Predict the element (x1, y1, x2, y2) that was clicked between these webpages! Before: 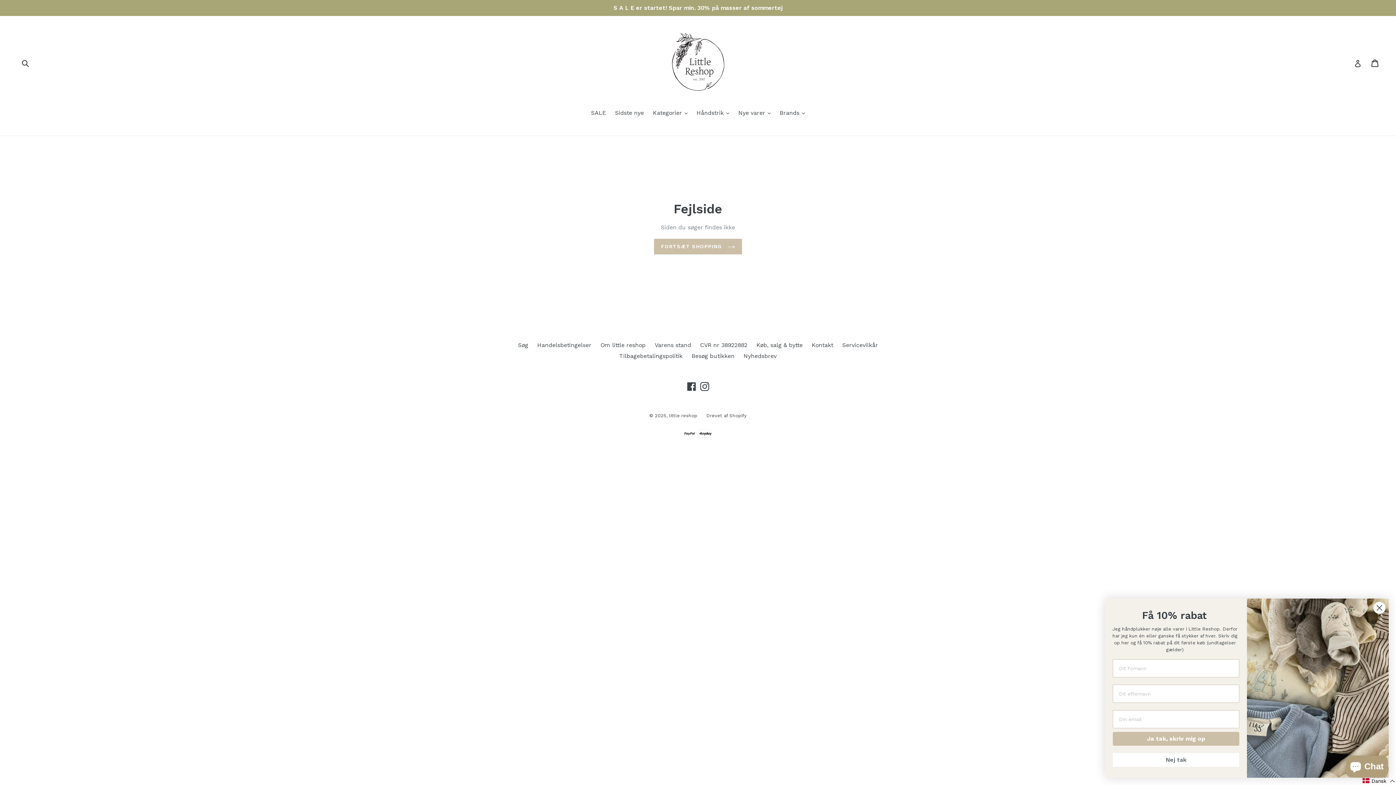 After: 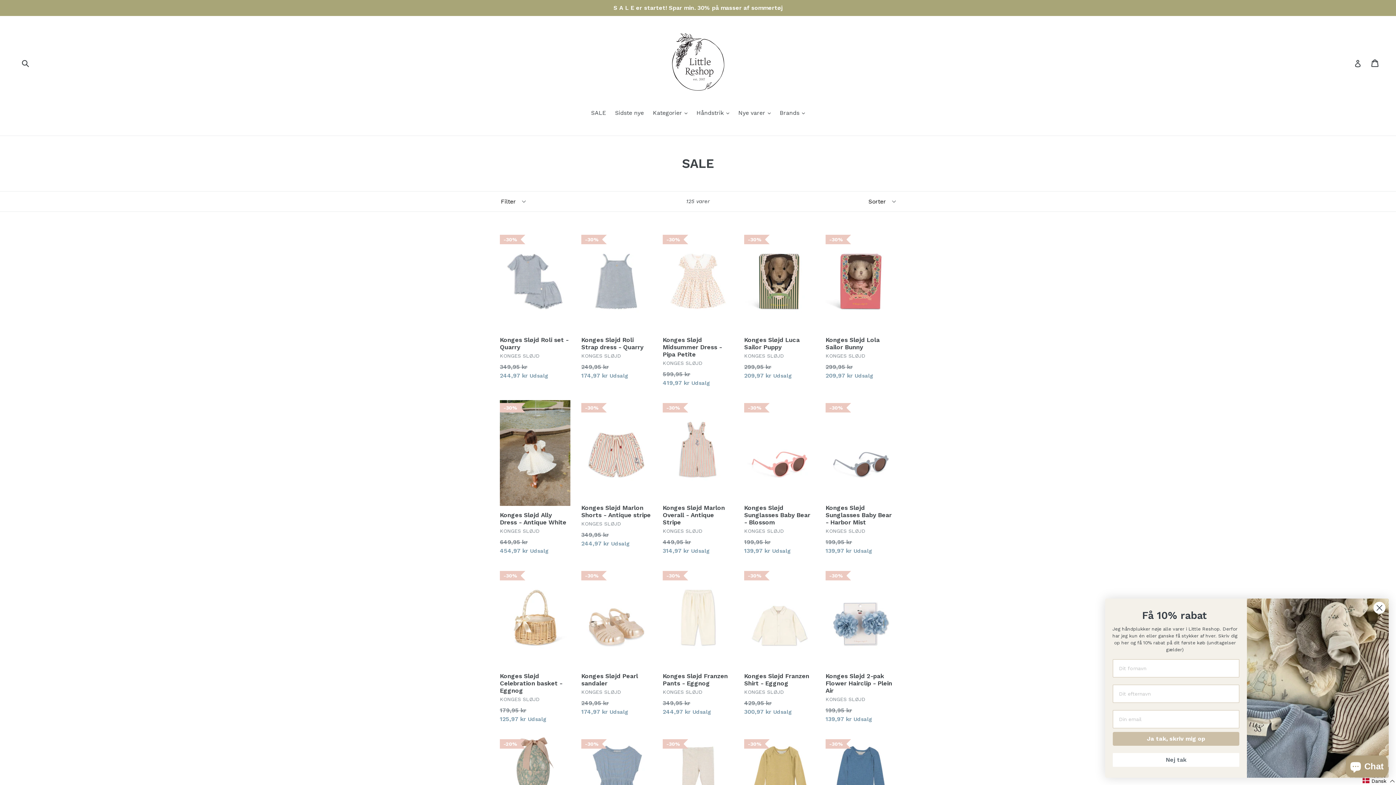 Action: bbox: (587, 108, 609, 118) label: SALE